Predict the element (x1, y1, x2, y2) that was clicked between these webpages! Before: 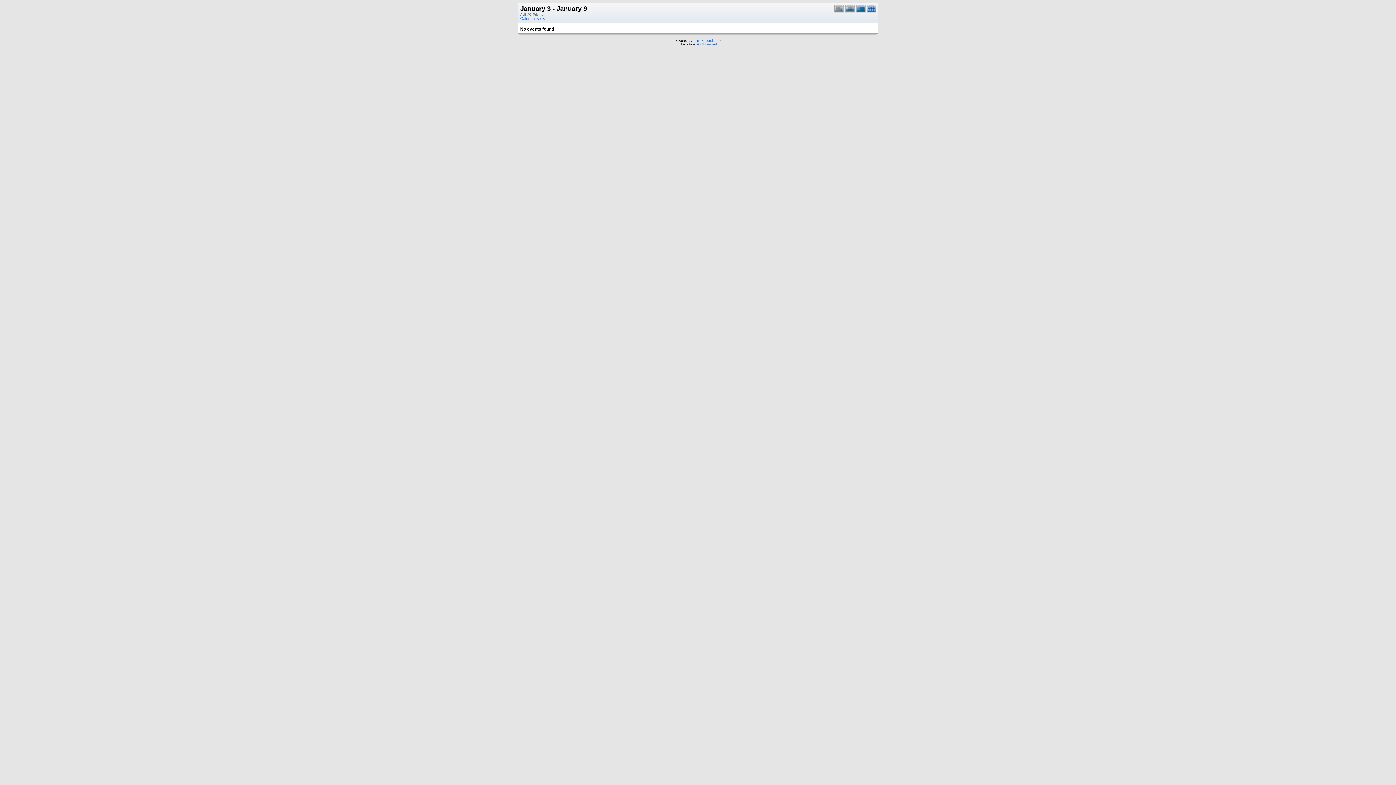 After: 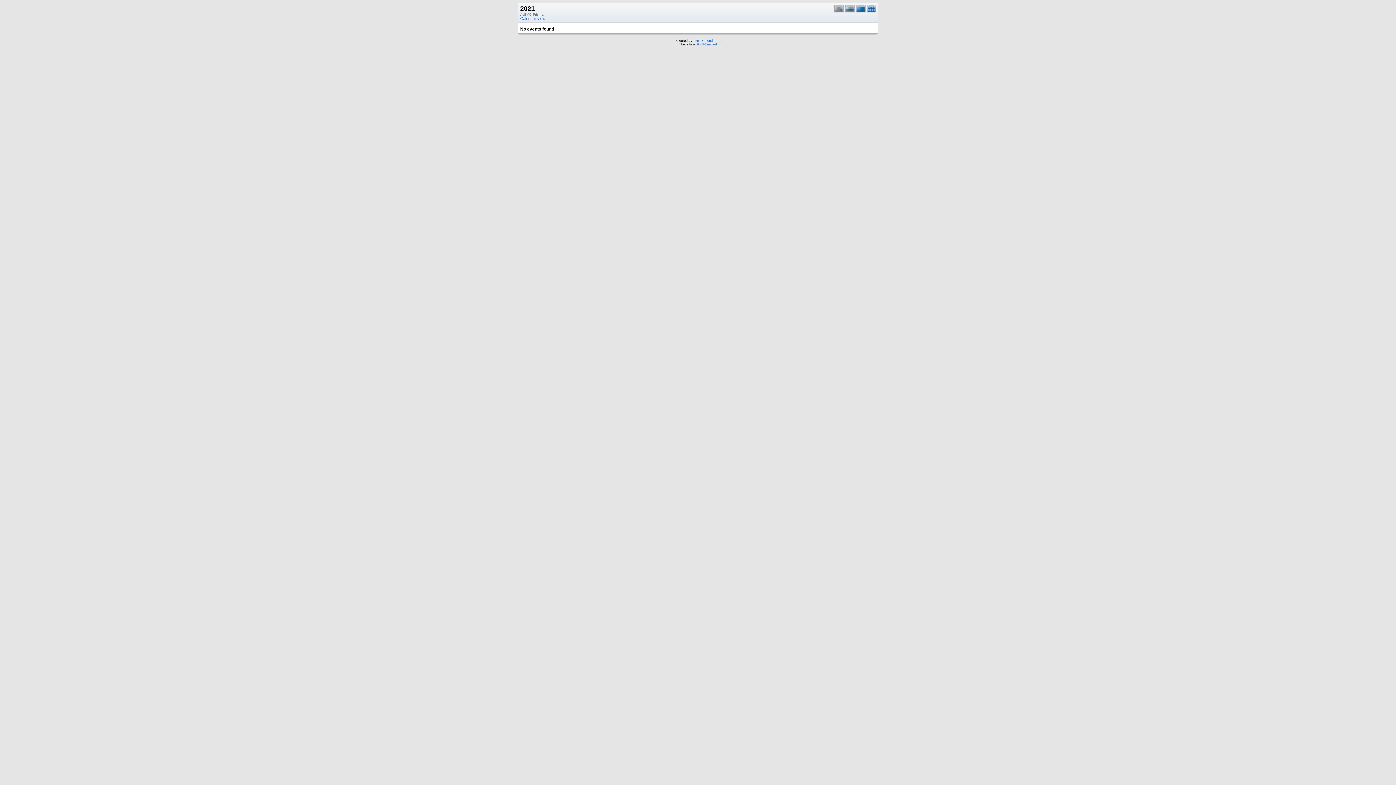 Action: bbox: (867, 9, 877, 13)